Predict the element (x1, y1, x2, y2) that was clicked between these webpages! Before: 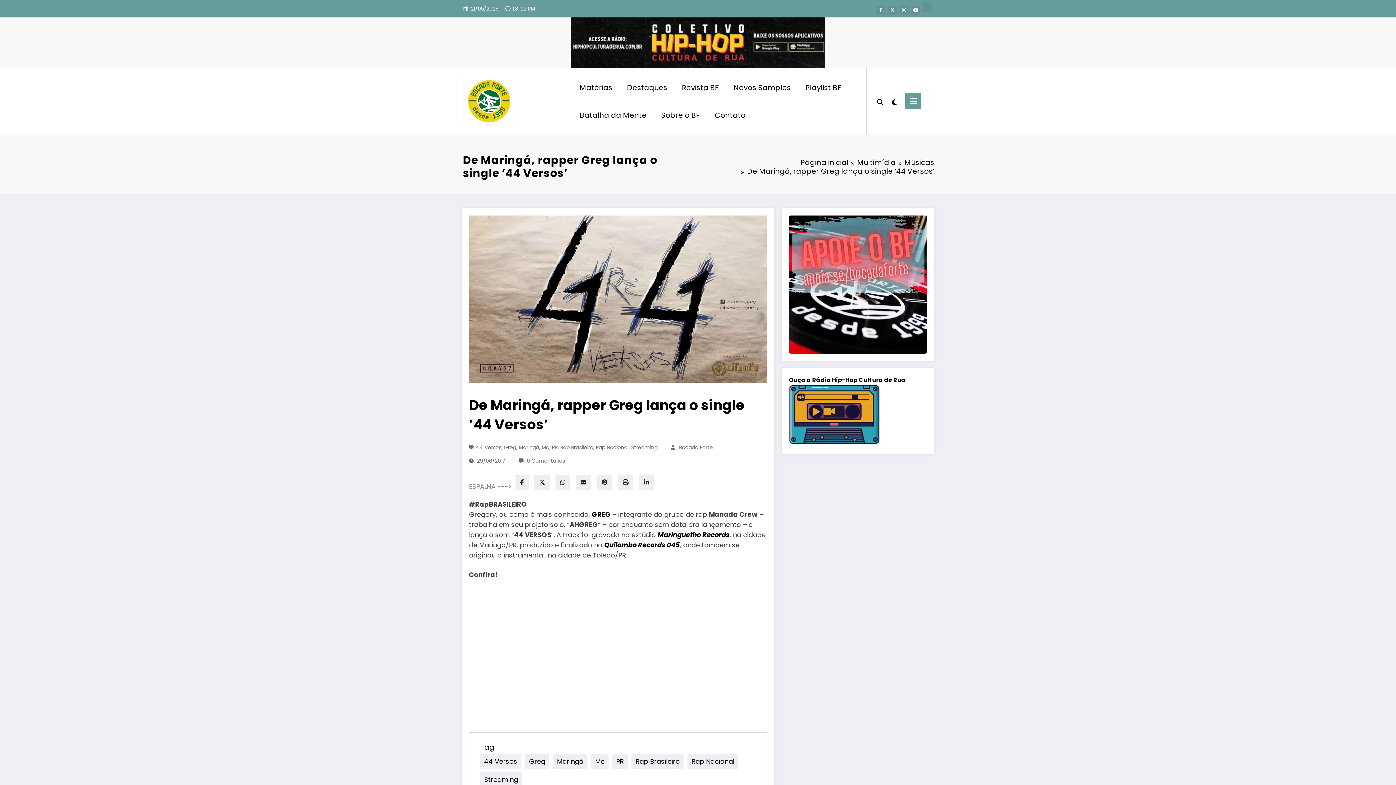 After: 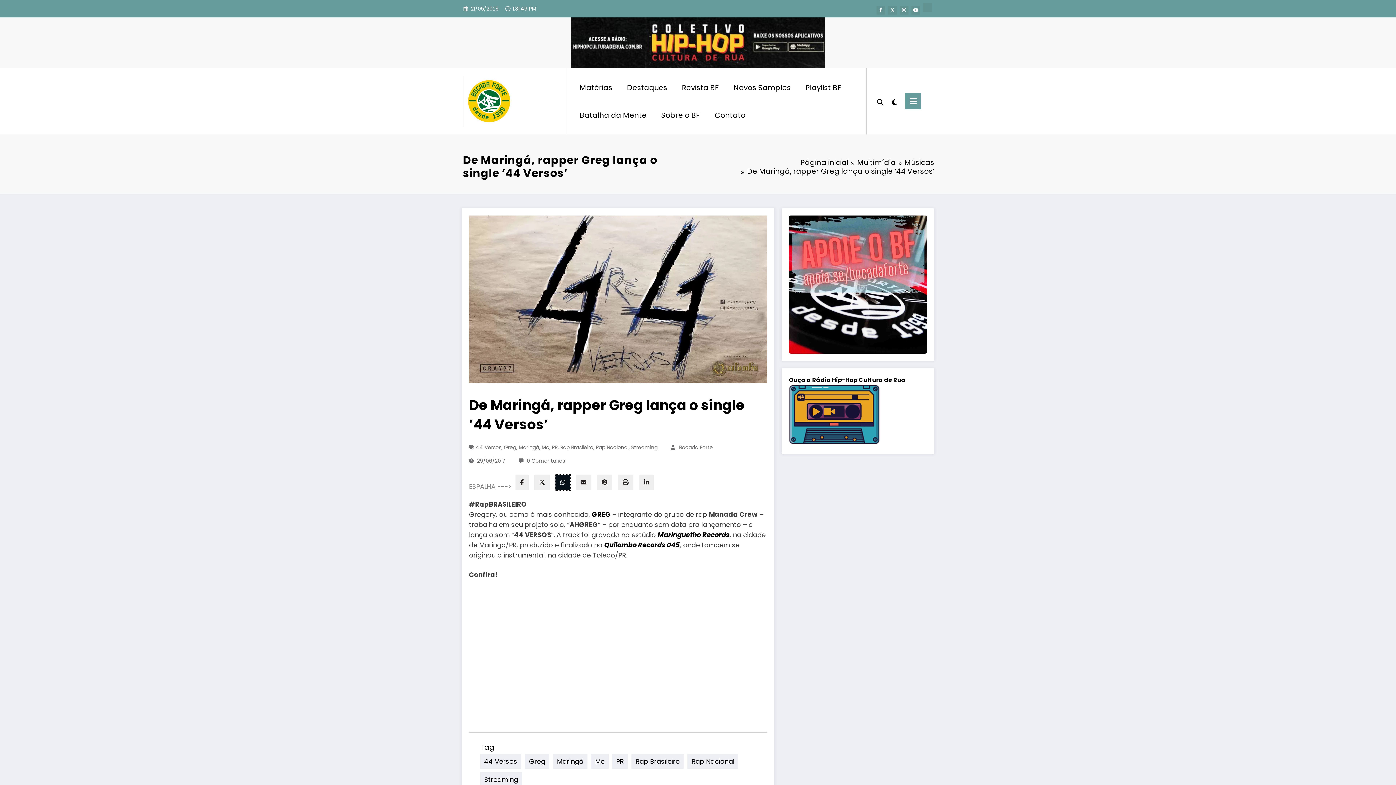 Action: bbox: (555, 475, 570, 490) label: WhatsApp